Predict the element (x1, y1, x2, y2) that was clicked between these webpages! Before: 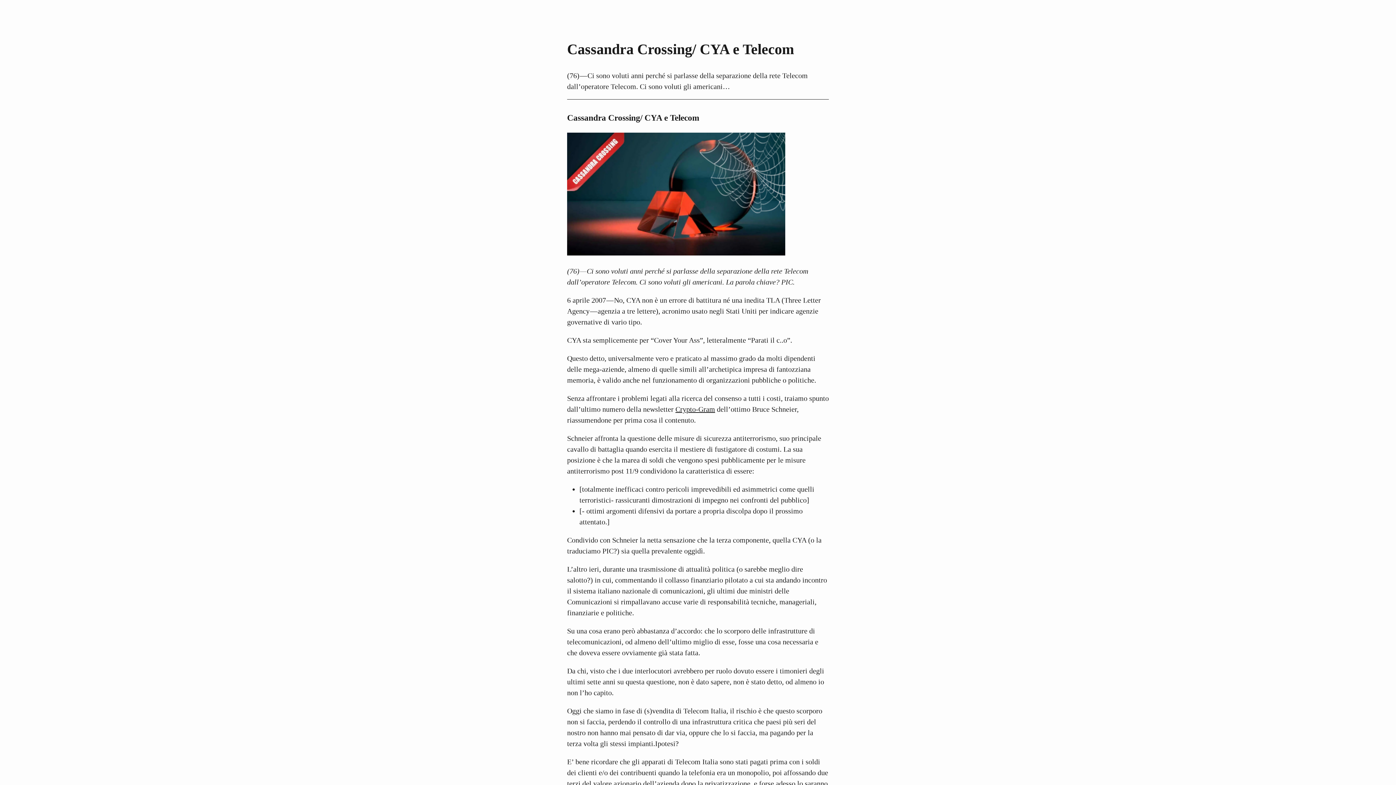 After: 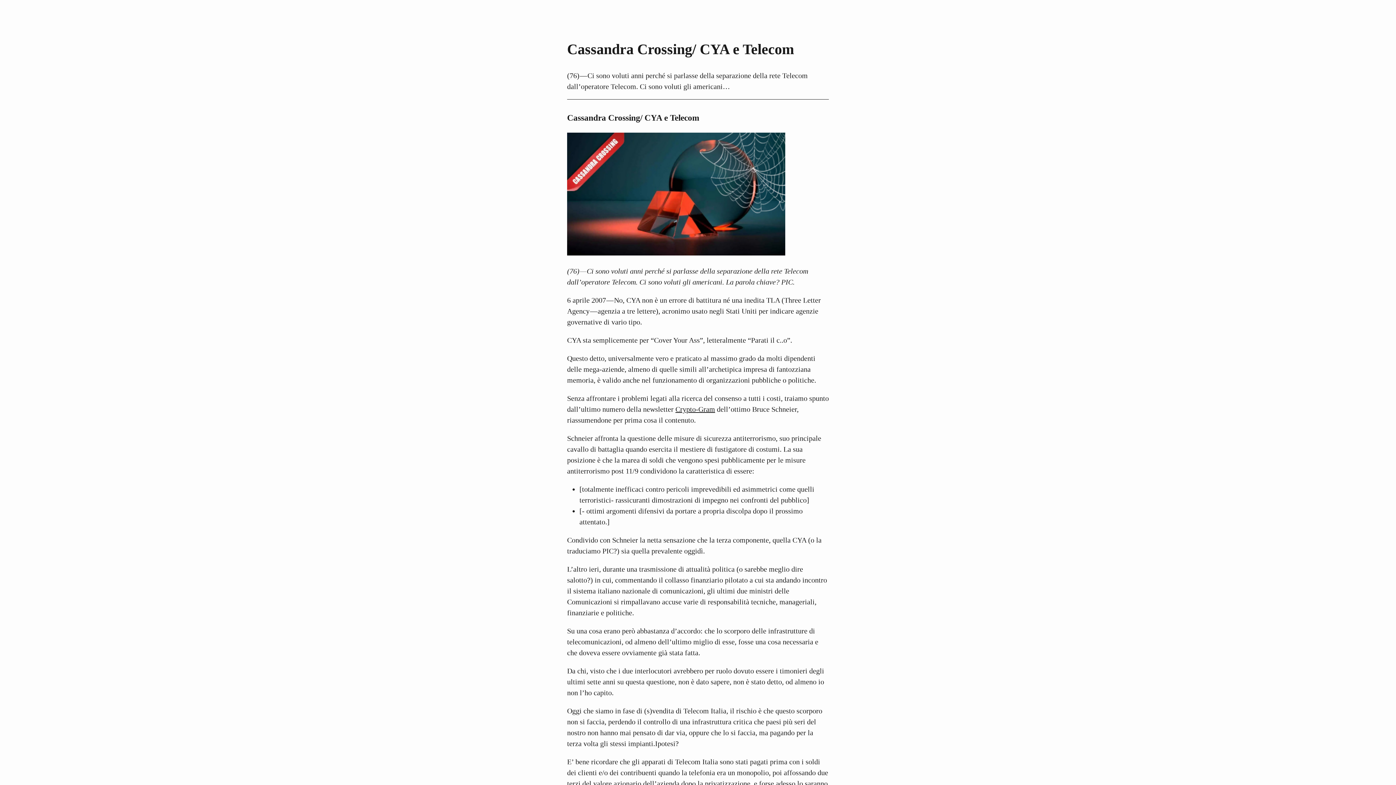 Action: bbox: (675, 405, 715, 413) label: Crypto-Gram